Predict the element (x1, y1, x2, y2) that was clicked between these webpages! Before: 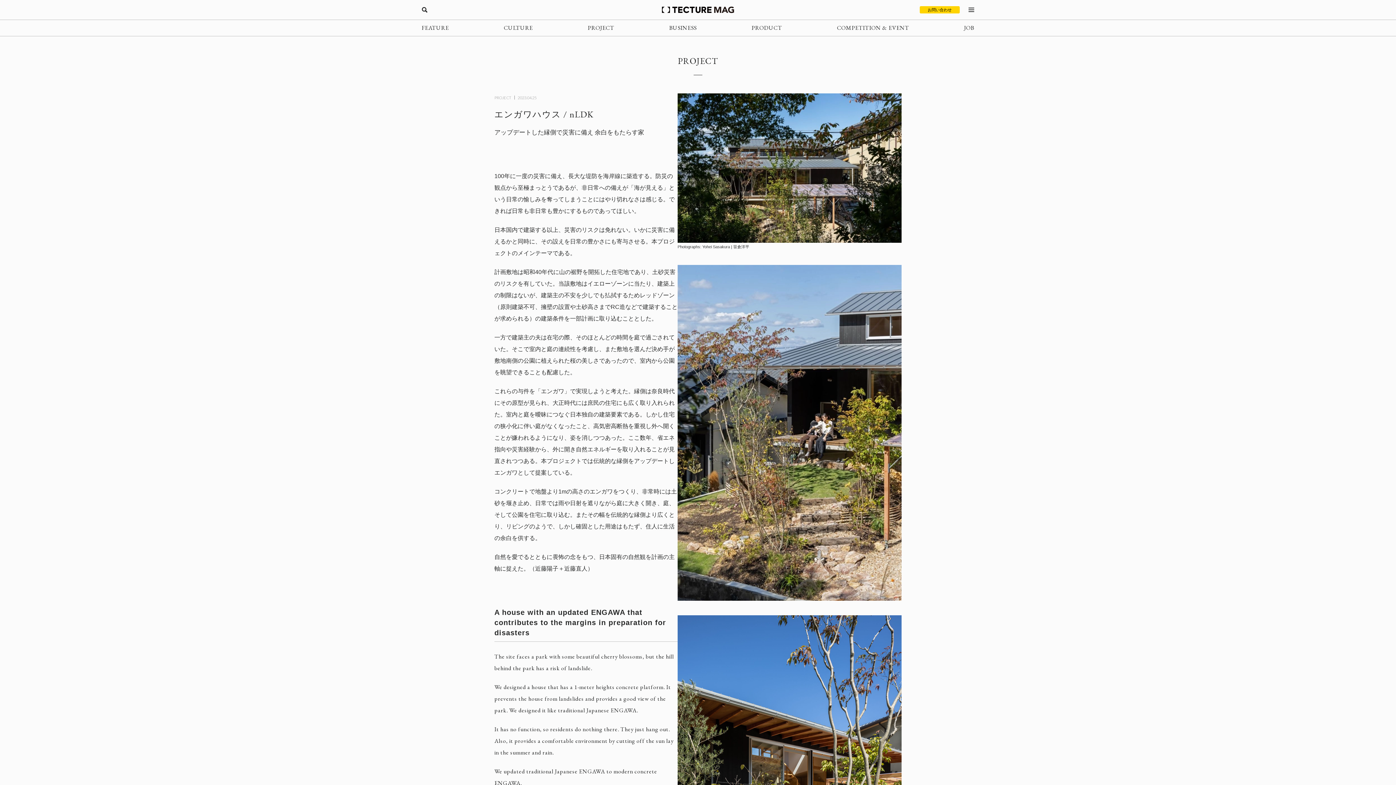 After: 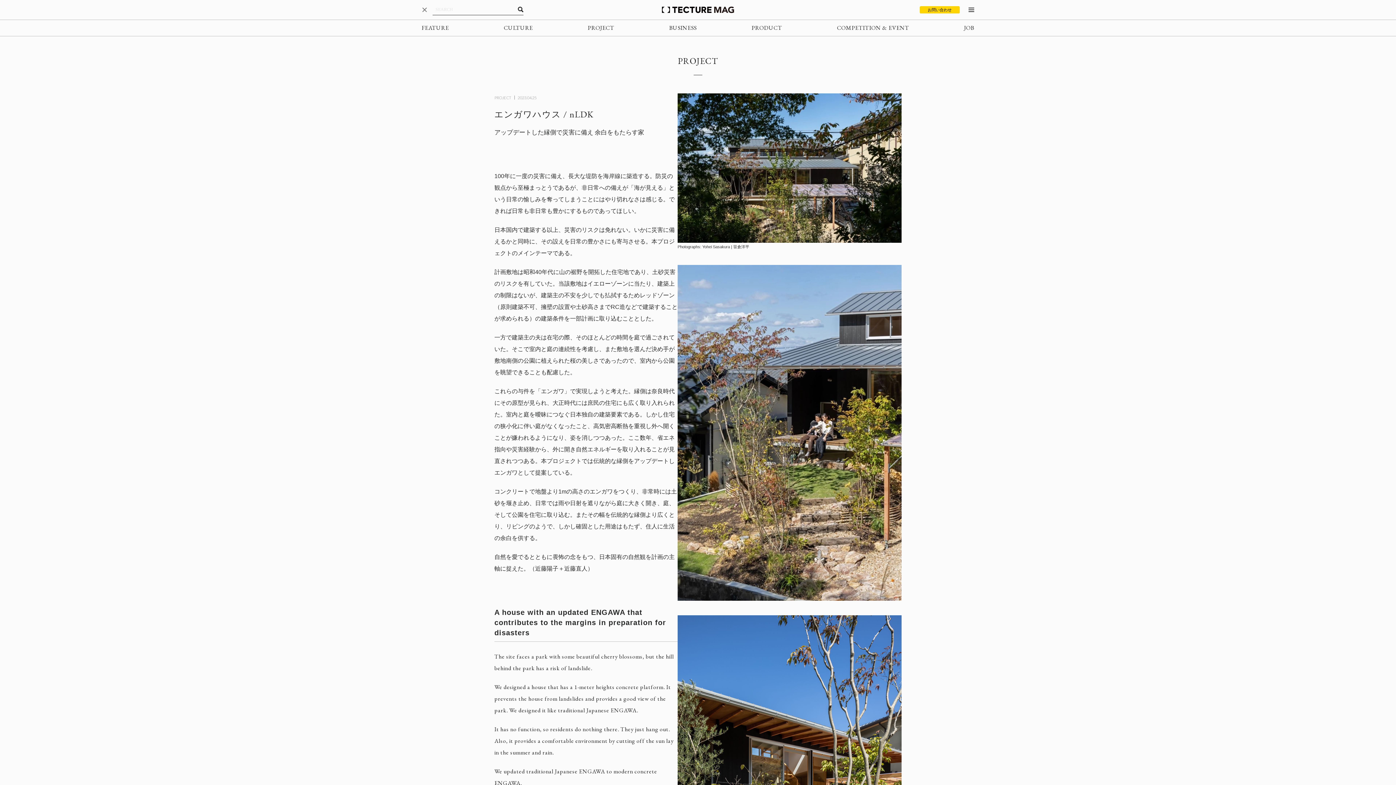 Action: bbox: (421, 6, 427, 12)